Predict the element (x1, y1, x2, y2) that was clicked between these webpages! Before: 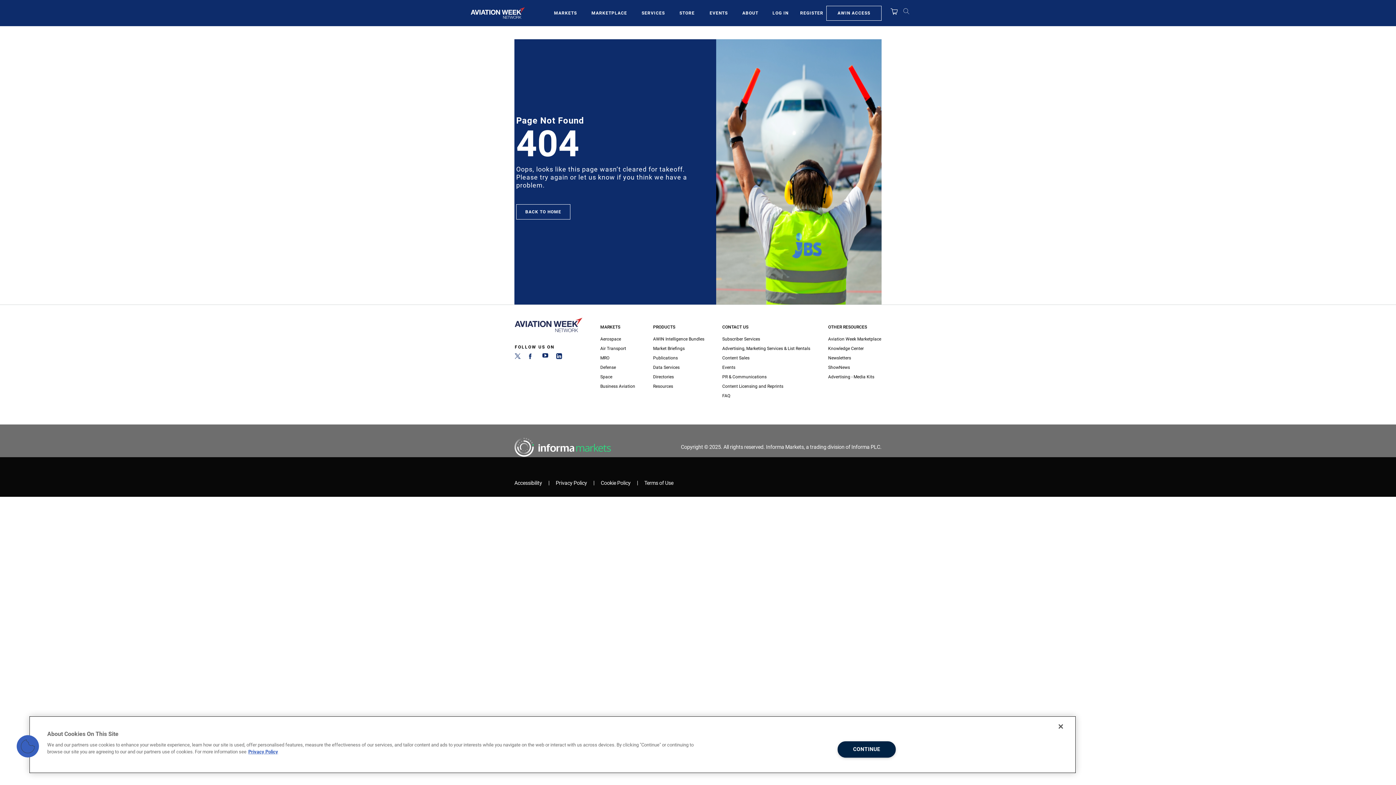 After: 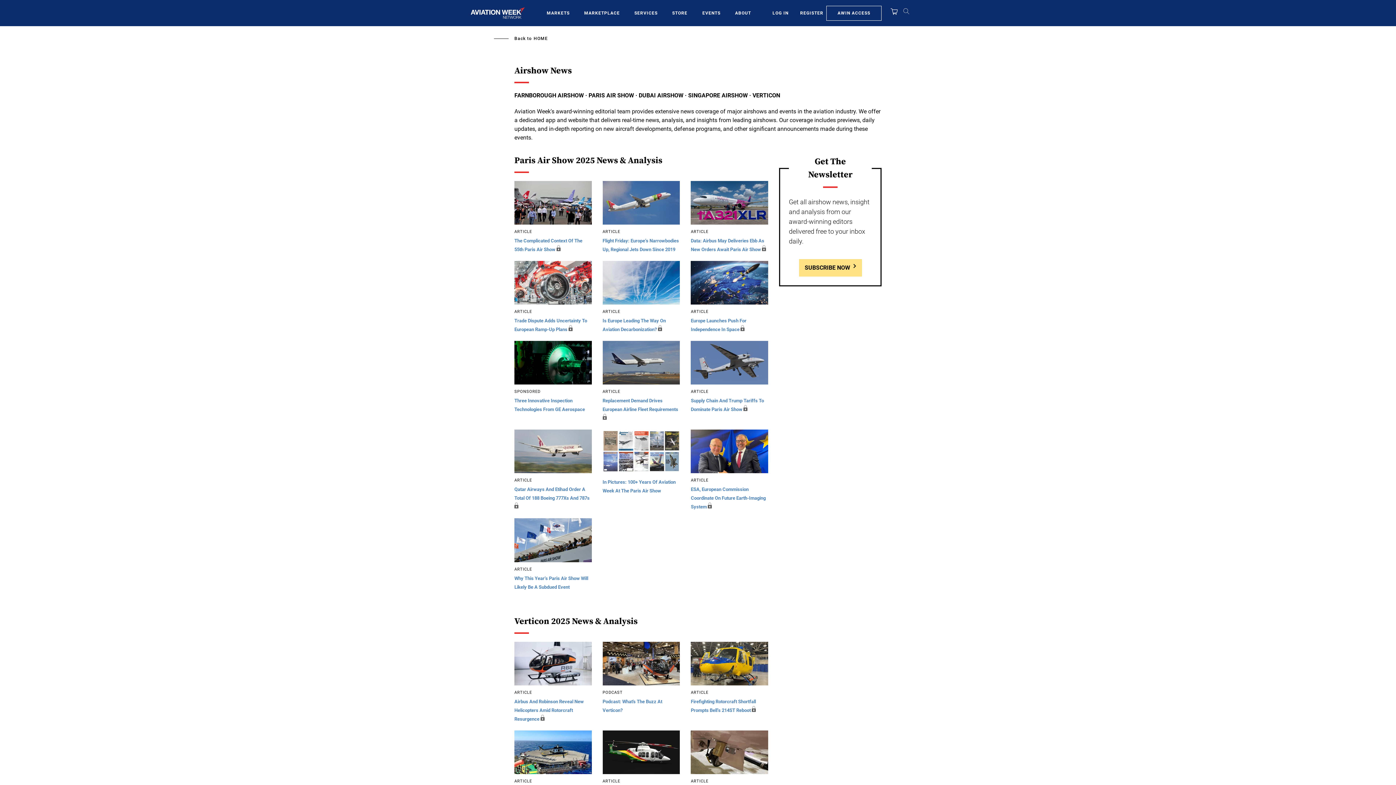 Action: bbox: (828, 362, 881, 372) label: ShowNews